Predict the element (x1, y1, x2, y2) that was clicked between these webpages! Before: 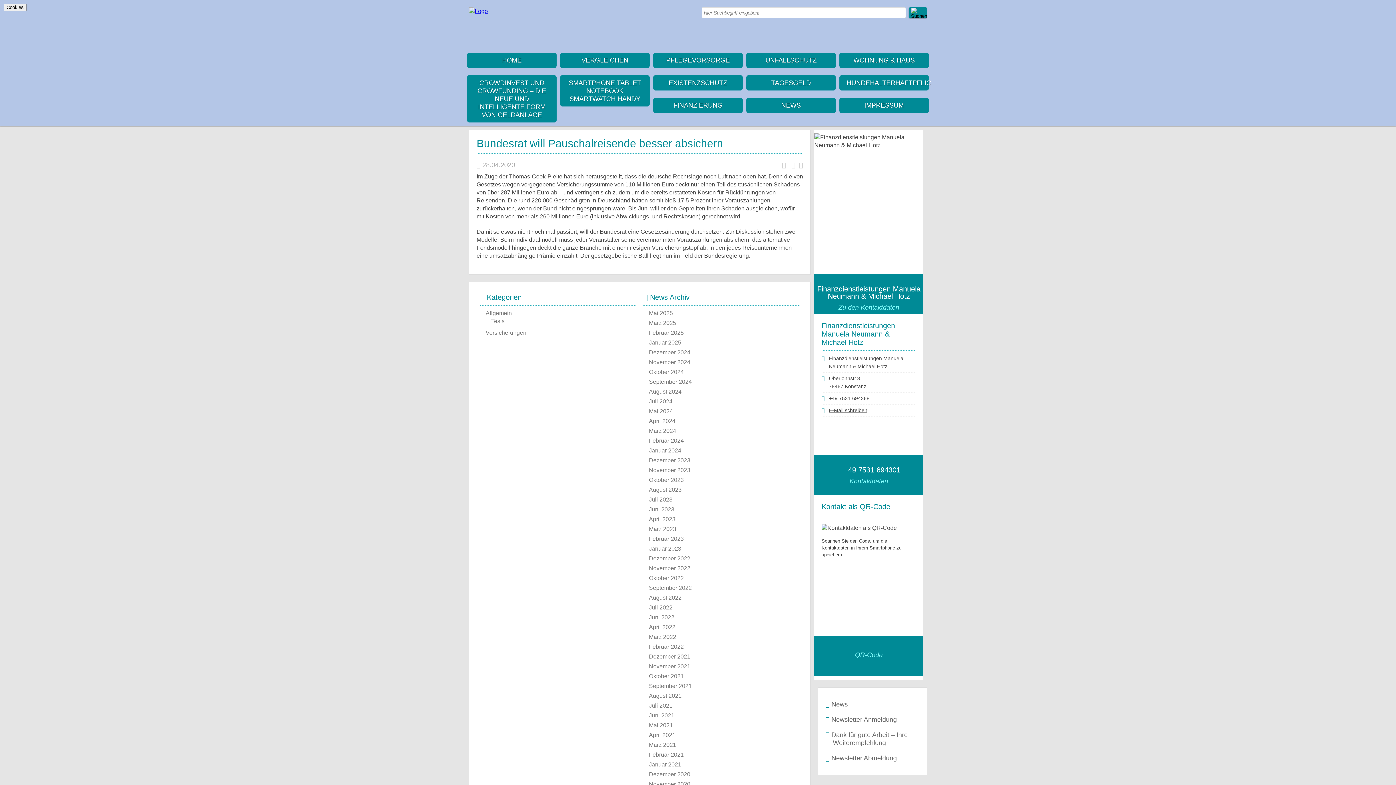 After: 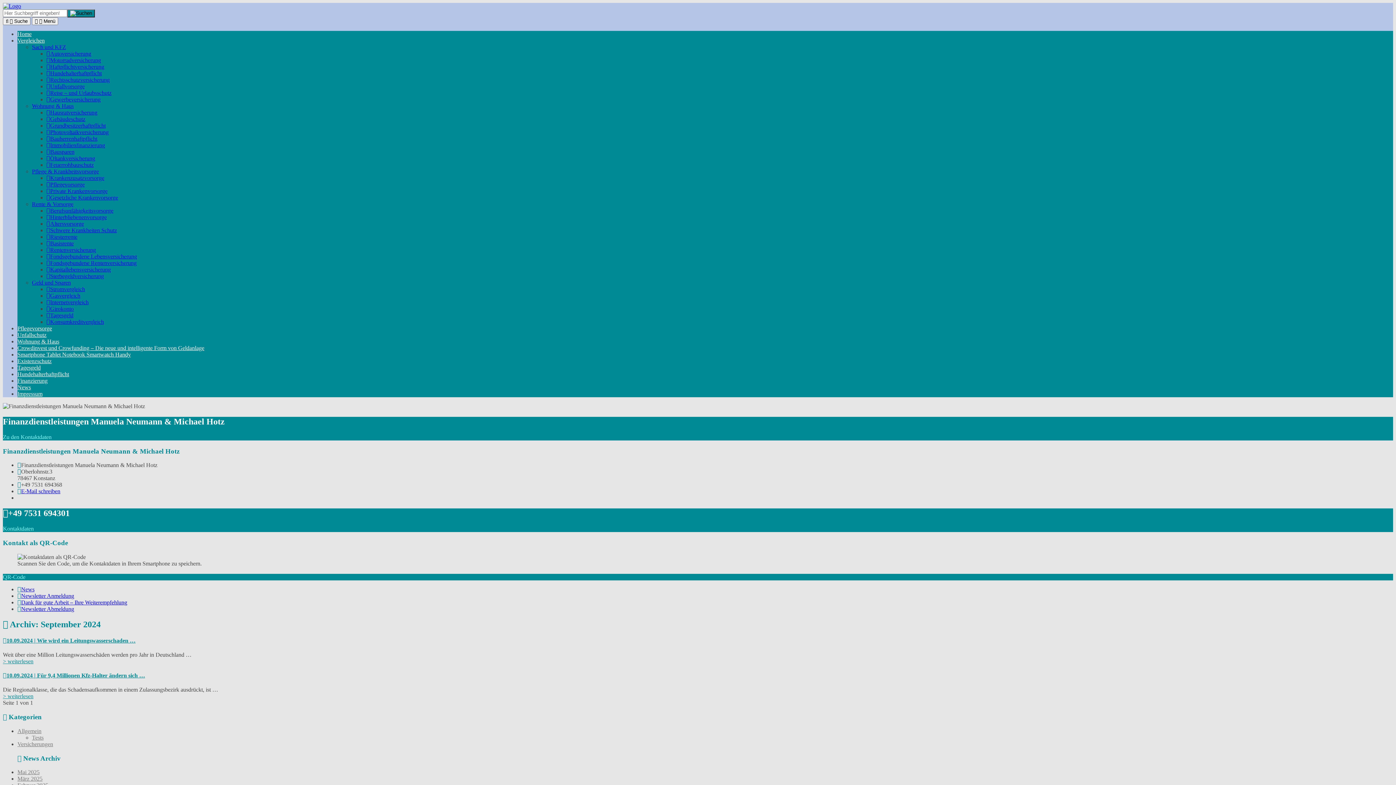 Action: bbox: (649, 378, 692, 385) label: September 2024